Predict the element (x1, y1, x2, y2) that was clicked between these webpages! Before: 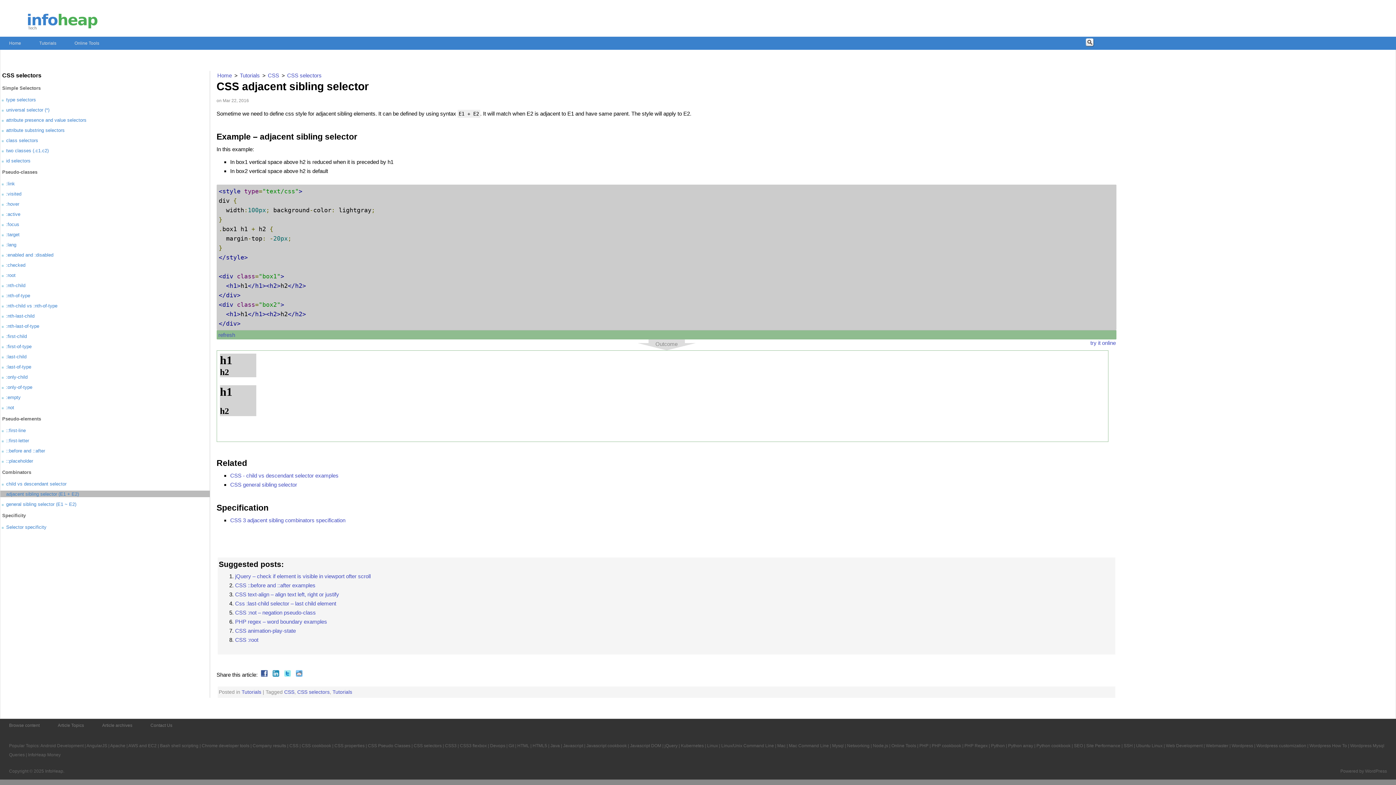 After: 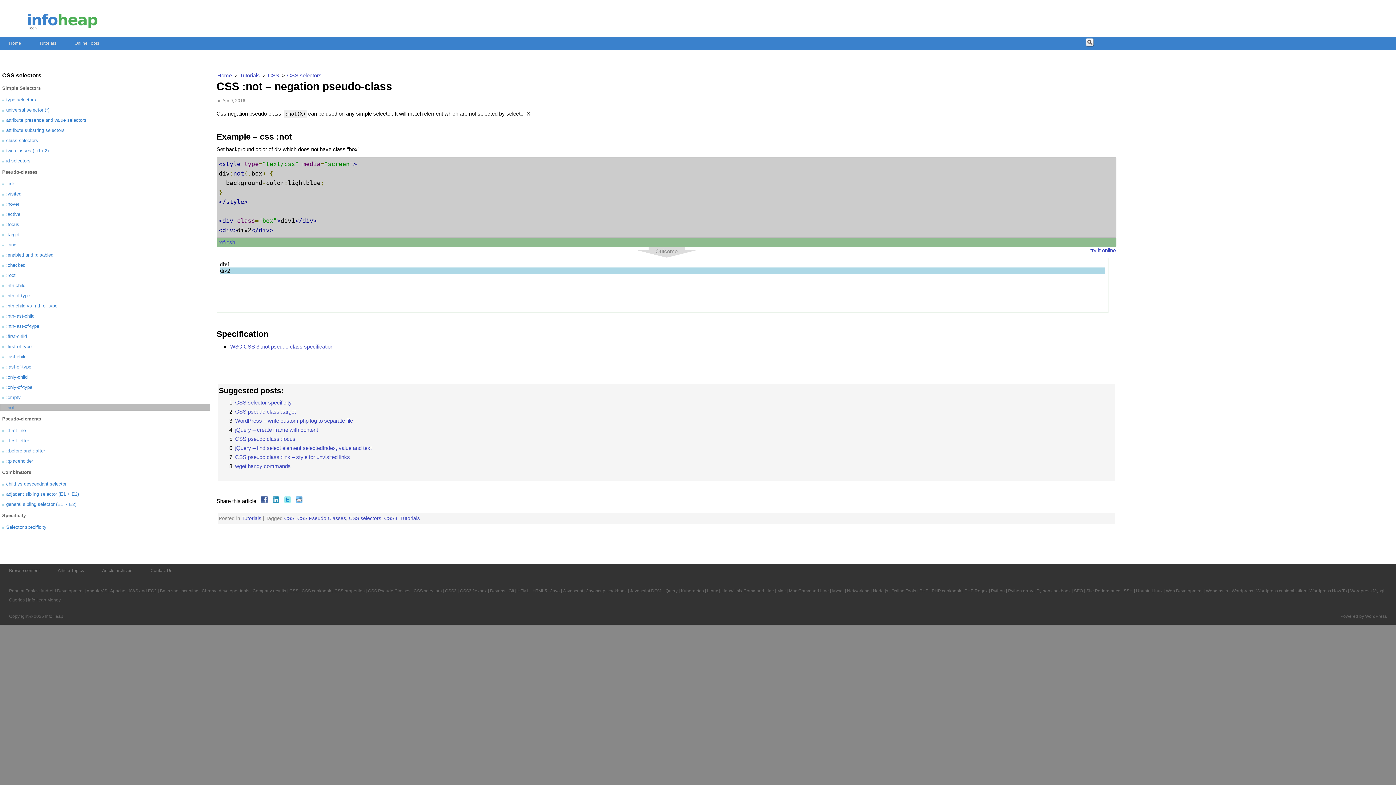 Action: label: :not bbox: (6, 404, 14, 410)